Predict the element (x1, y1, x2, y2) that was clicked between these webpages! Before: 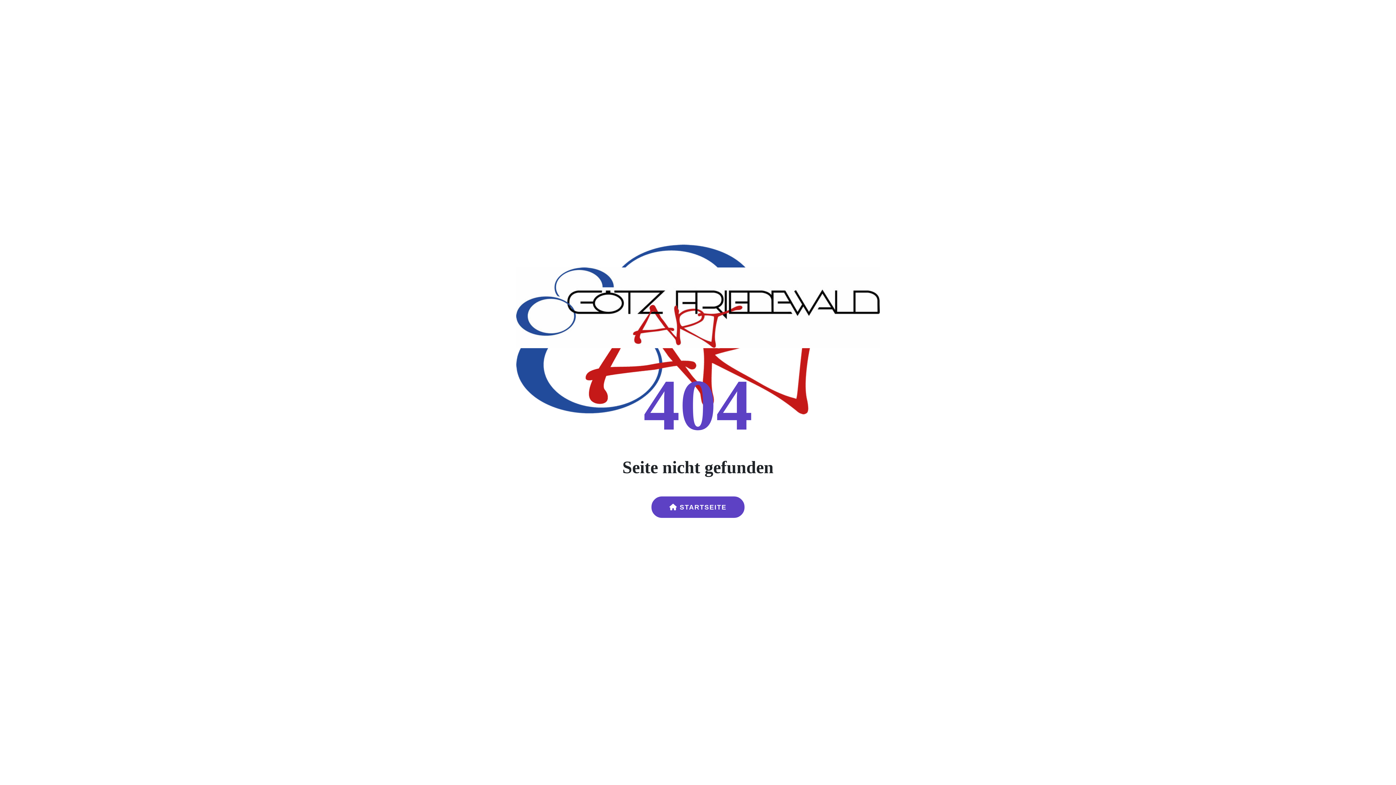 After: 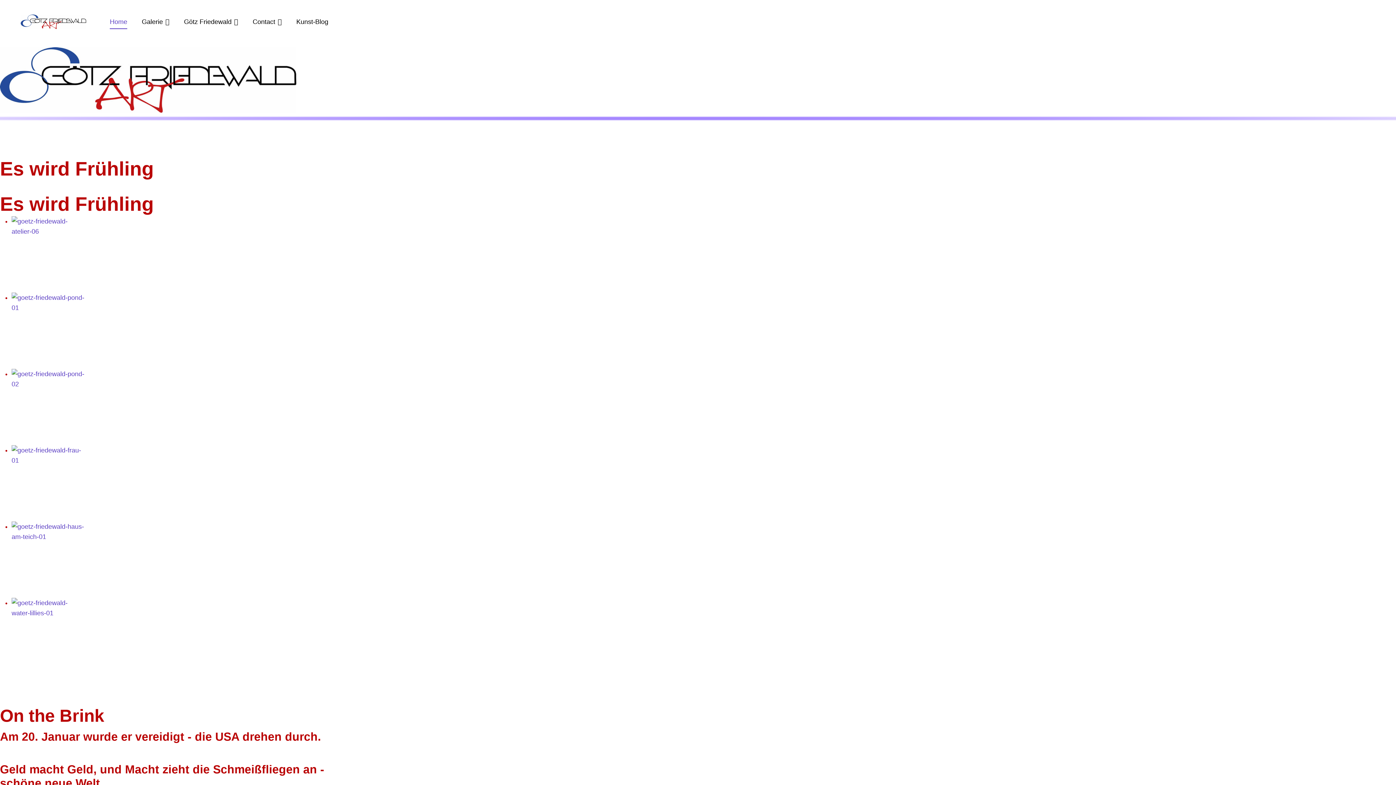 Action: label:  STARTSEITE bbox: (651, 496, 744, 518)